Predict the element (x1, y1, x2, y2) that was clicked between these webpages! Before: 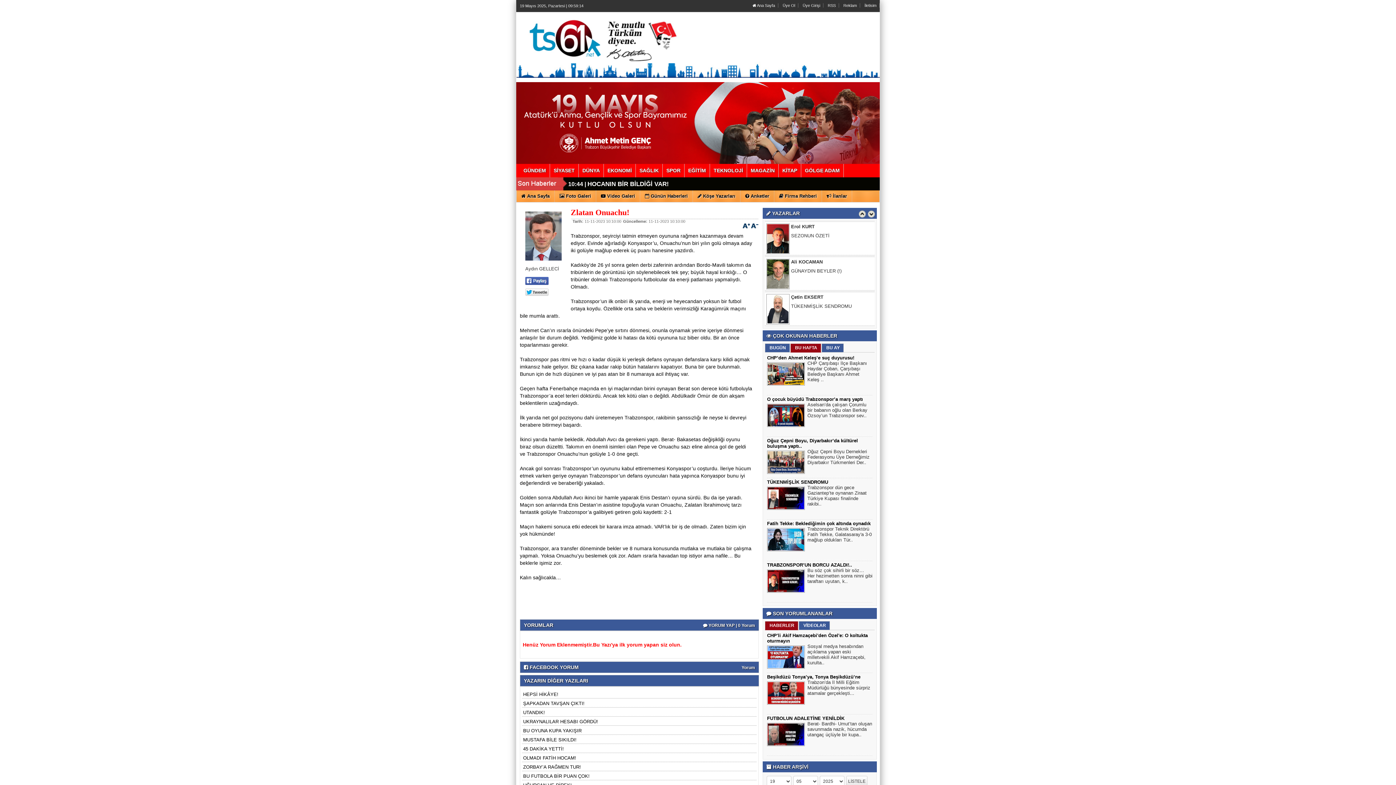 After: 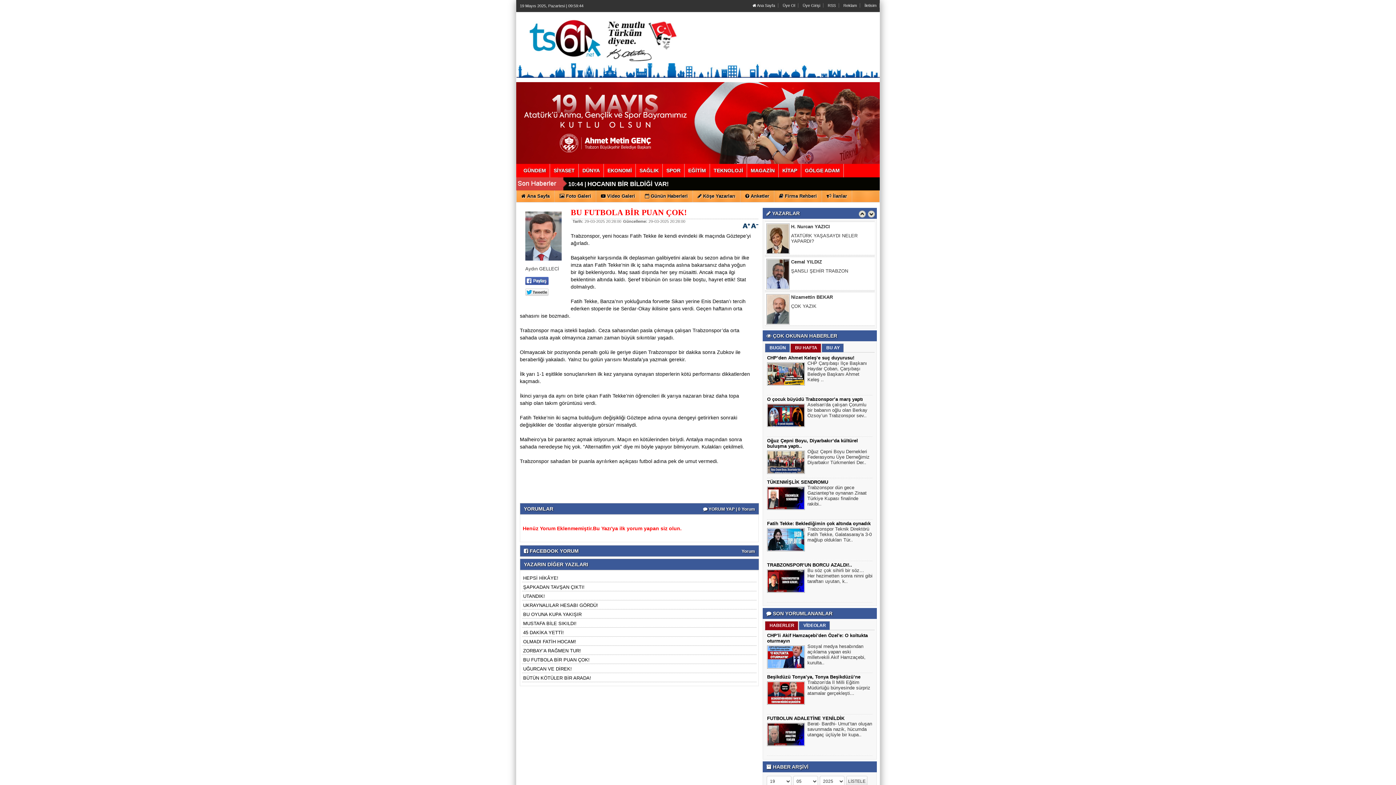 Action: label: BU FUTBOLA BİR PUAN ÇOK! bbox: (523, 773, 589, 779)